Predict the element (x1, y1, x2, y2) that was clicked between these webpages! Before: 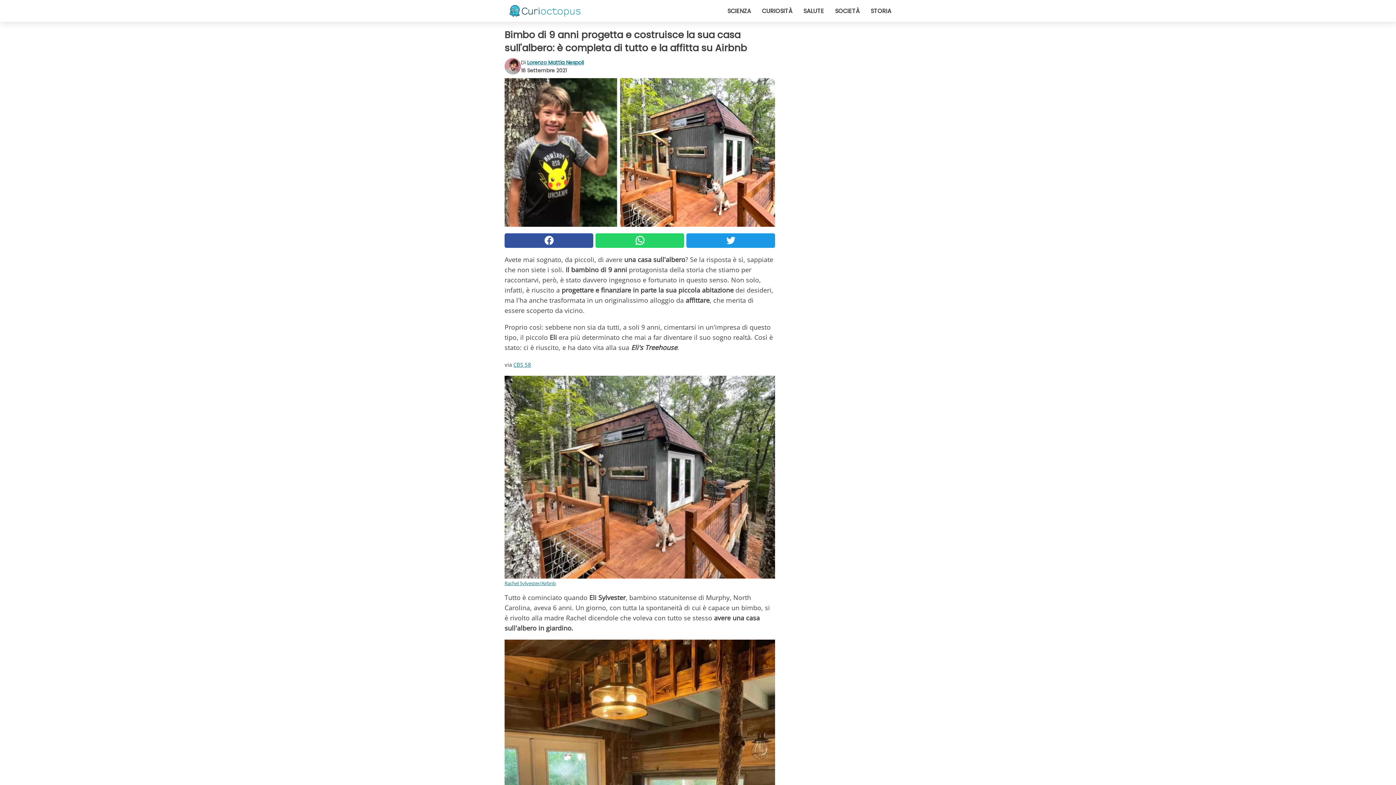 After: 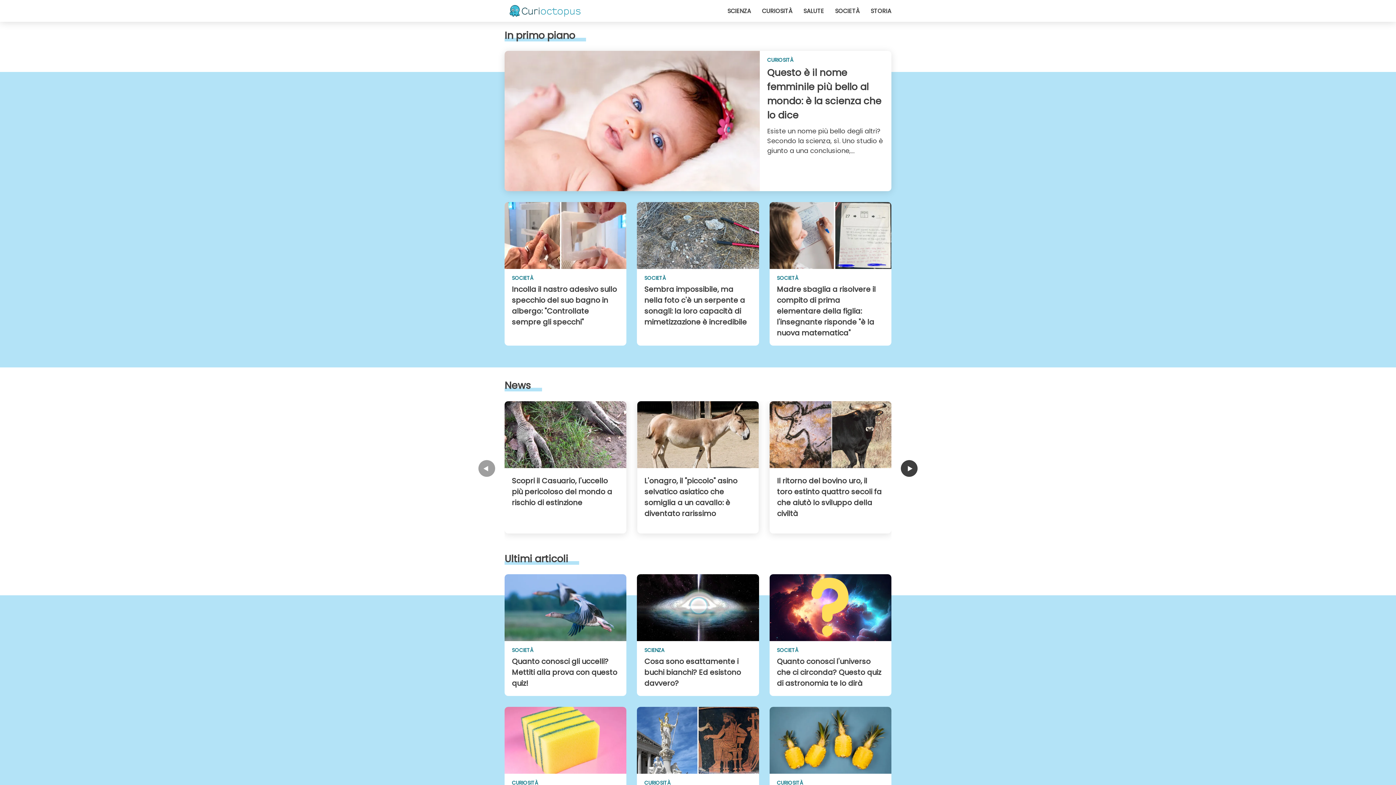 Action: bbox: (504, 0, 585, 21)